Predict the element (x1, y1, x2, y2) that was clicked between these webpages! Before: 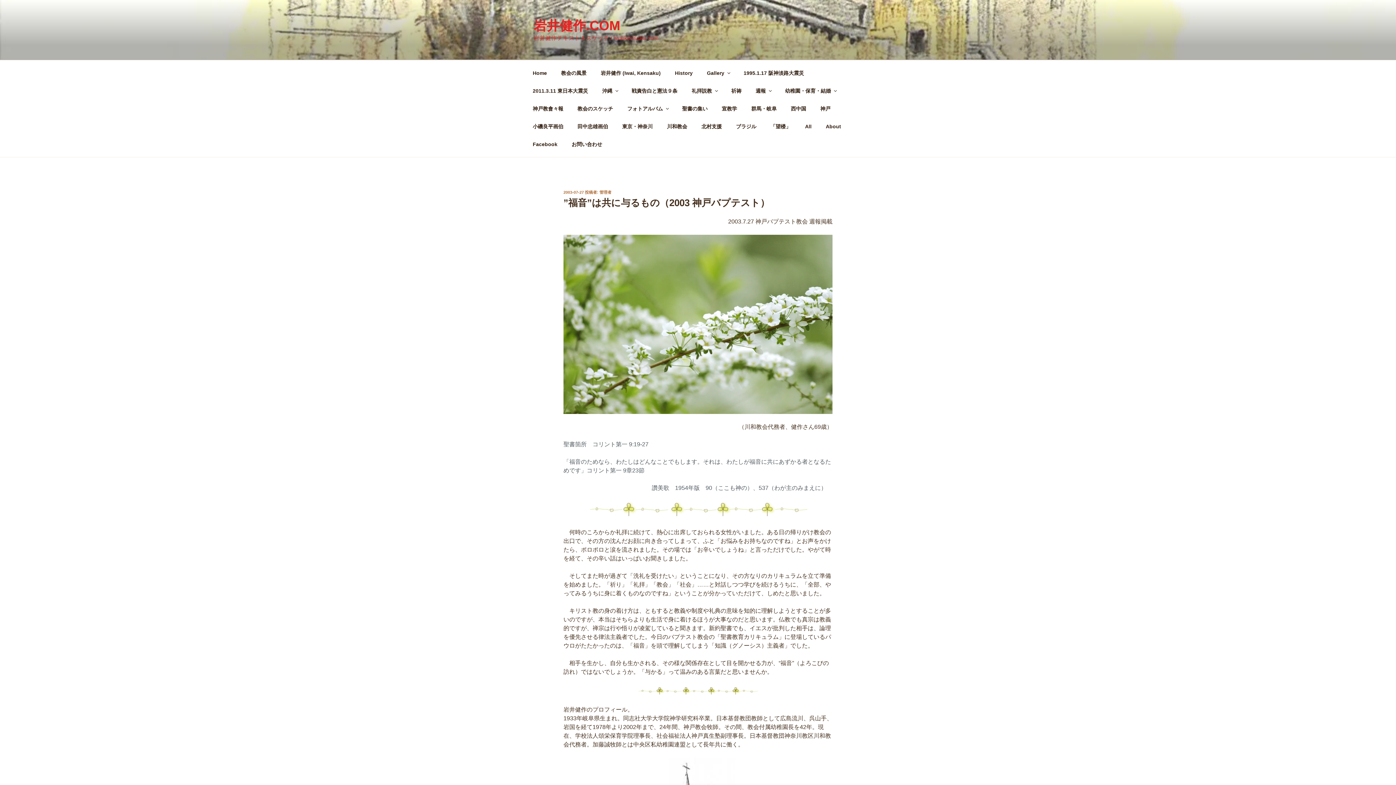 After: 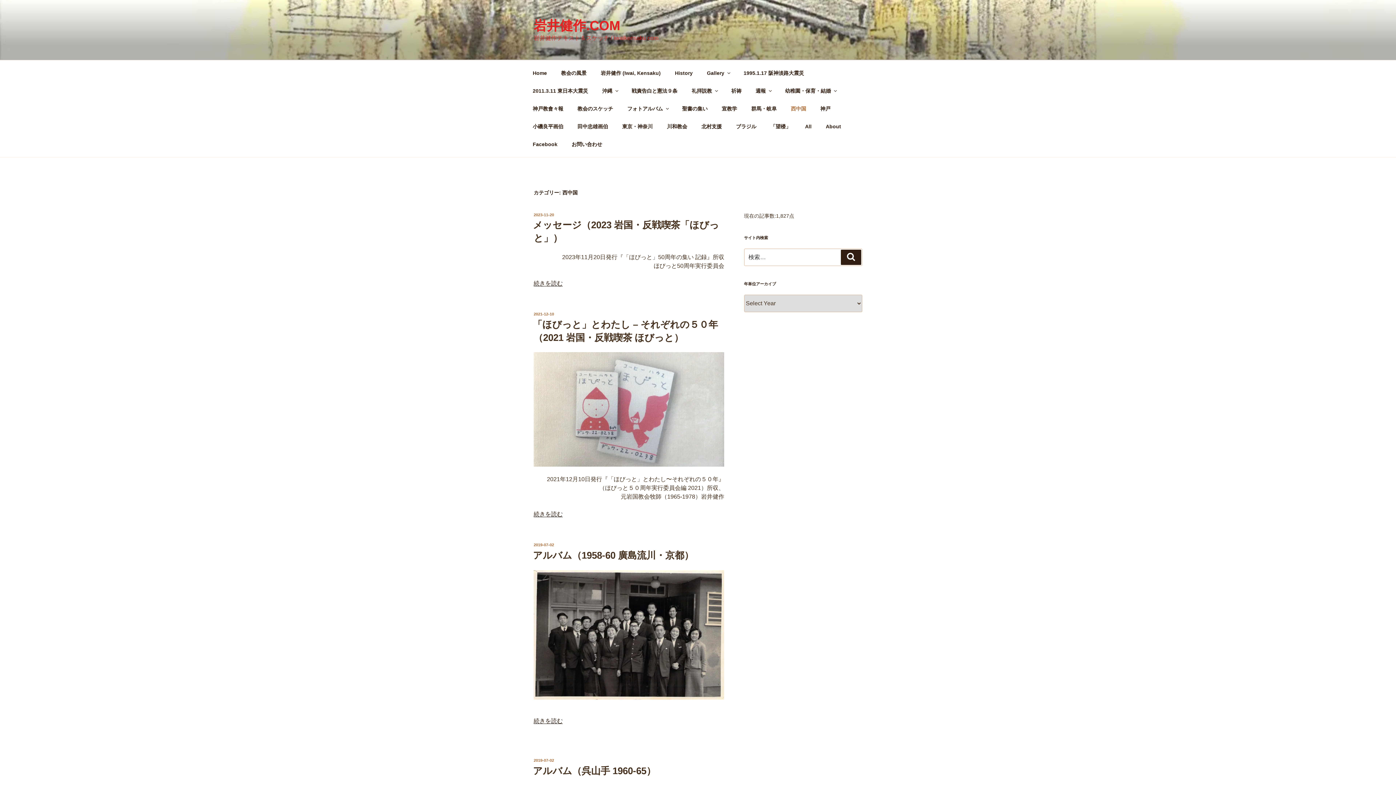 Action: bbox: (784, 99, 812, 117) label: 西中国